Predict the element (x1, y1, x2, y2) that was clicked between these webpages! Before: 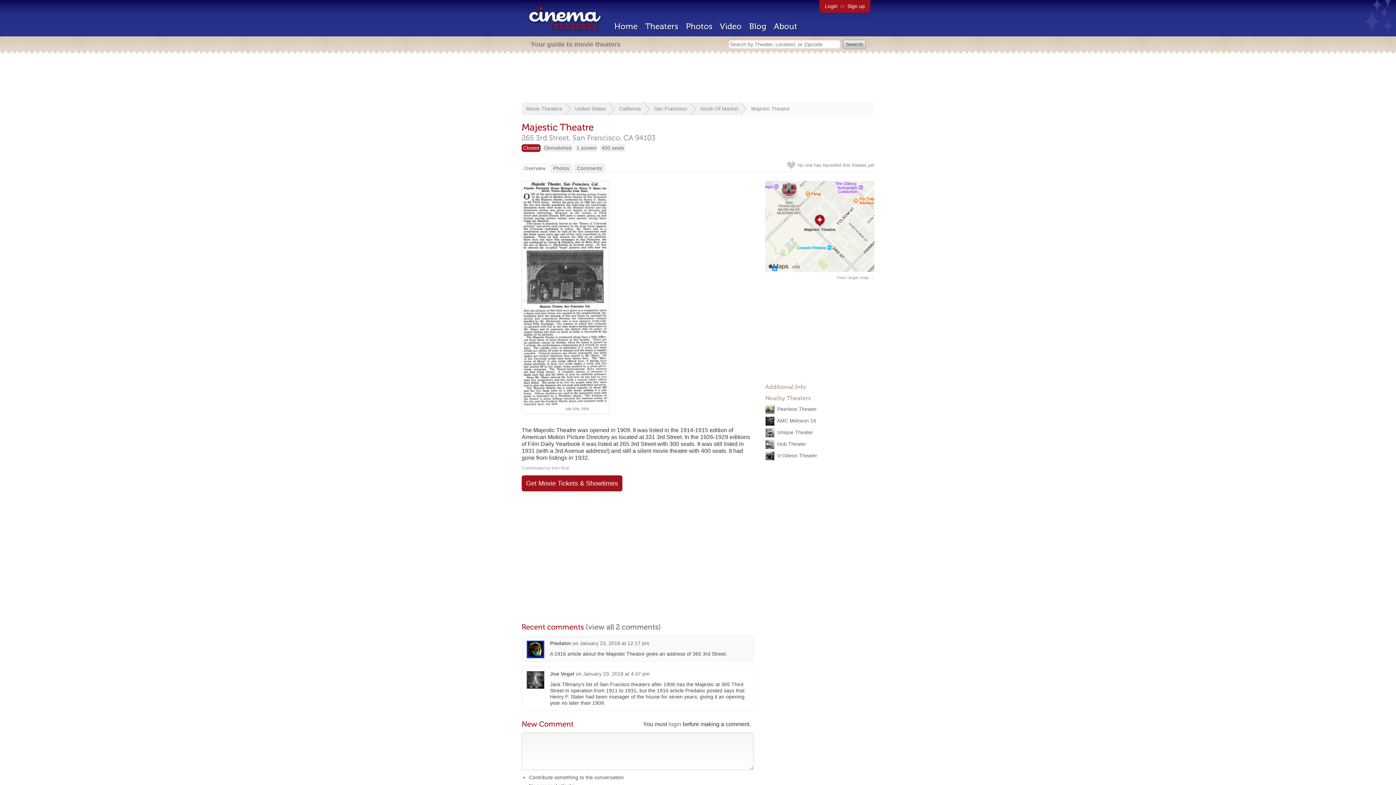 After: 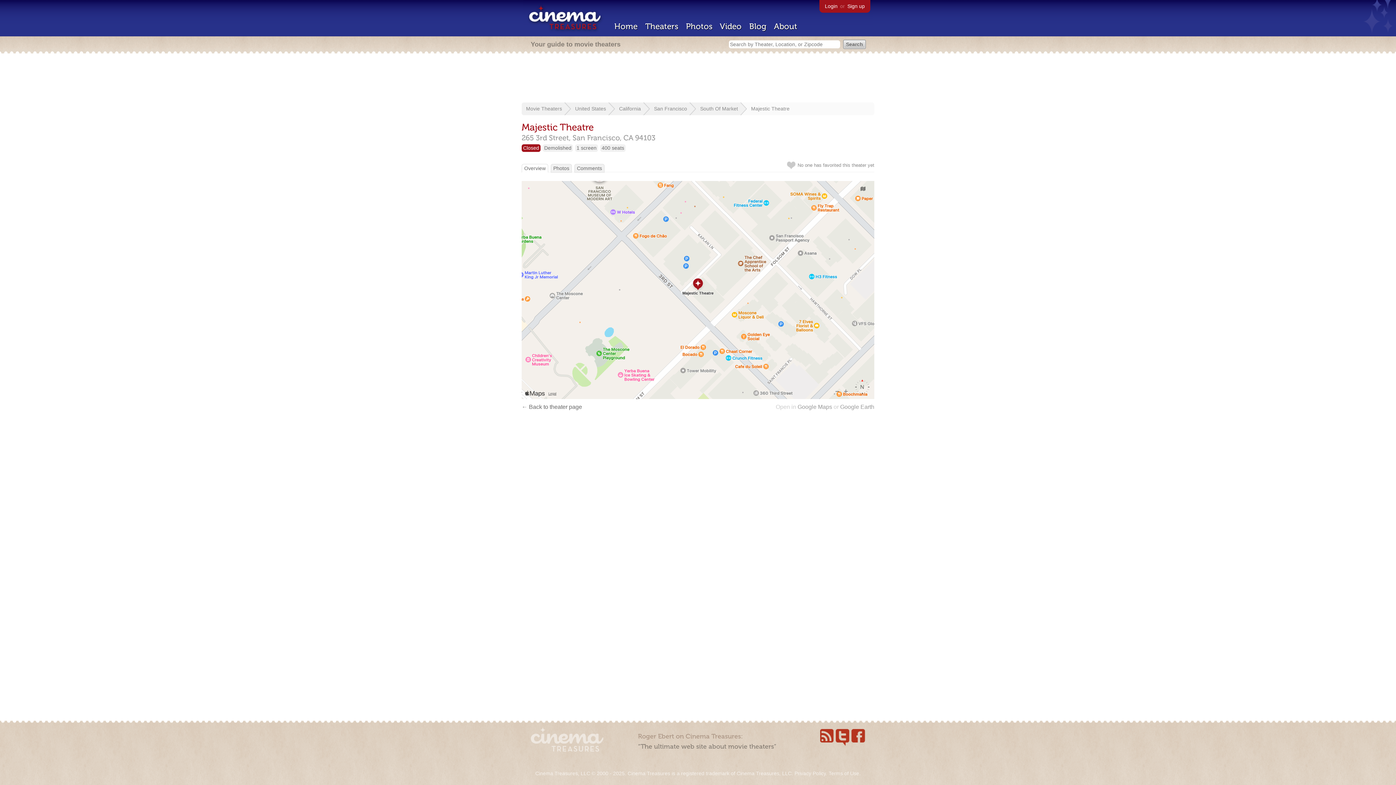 Action: label: View larger map → bbox: (836, 275, 874, 280)